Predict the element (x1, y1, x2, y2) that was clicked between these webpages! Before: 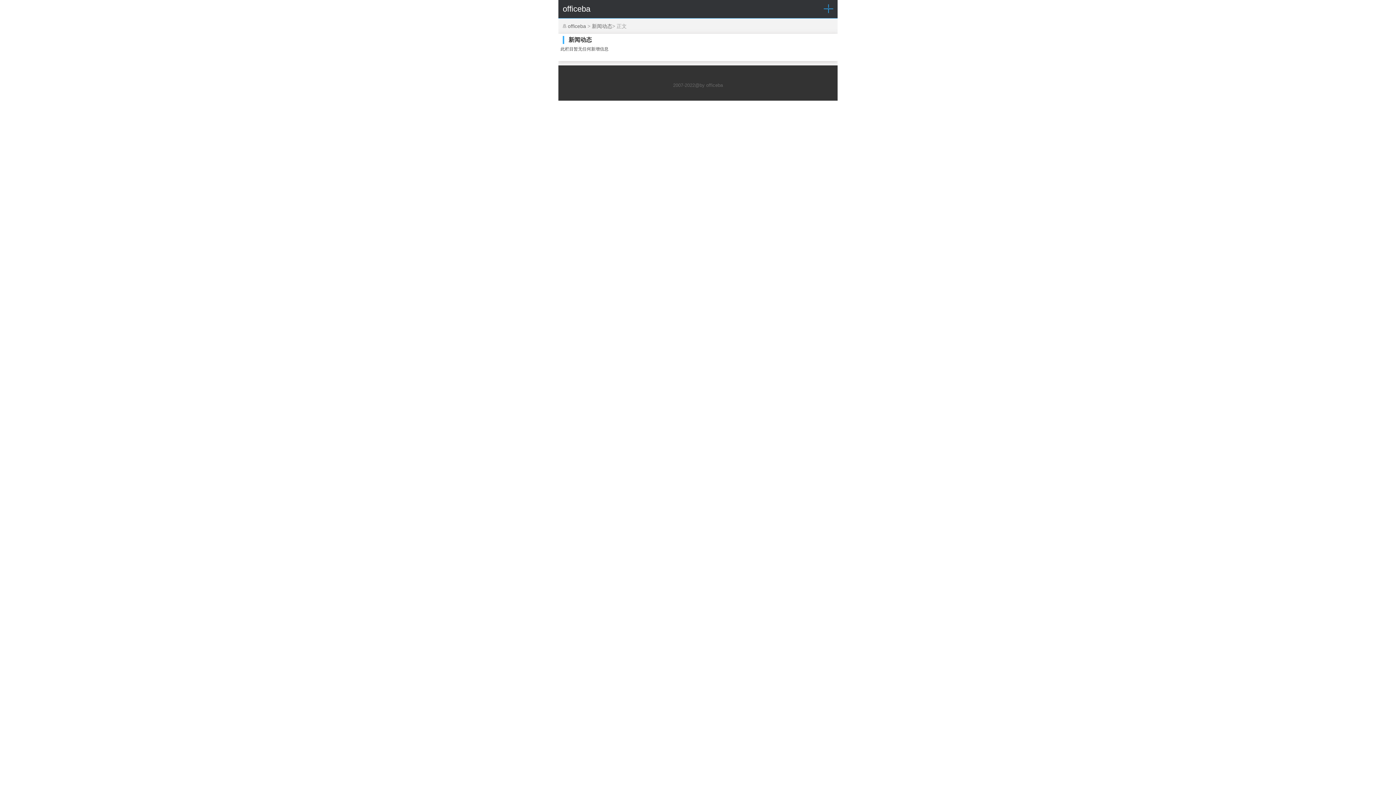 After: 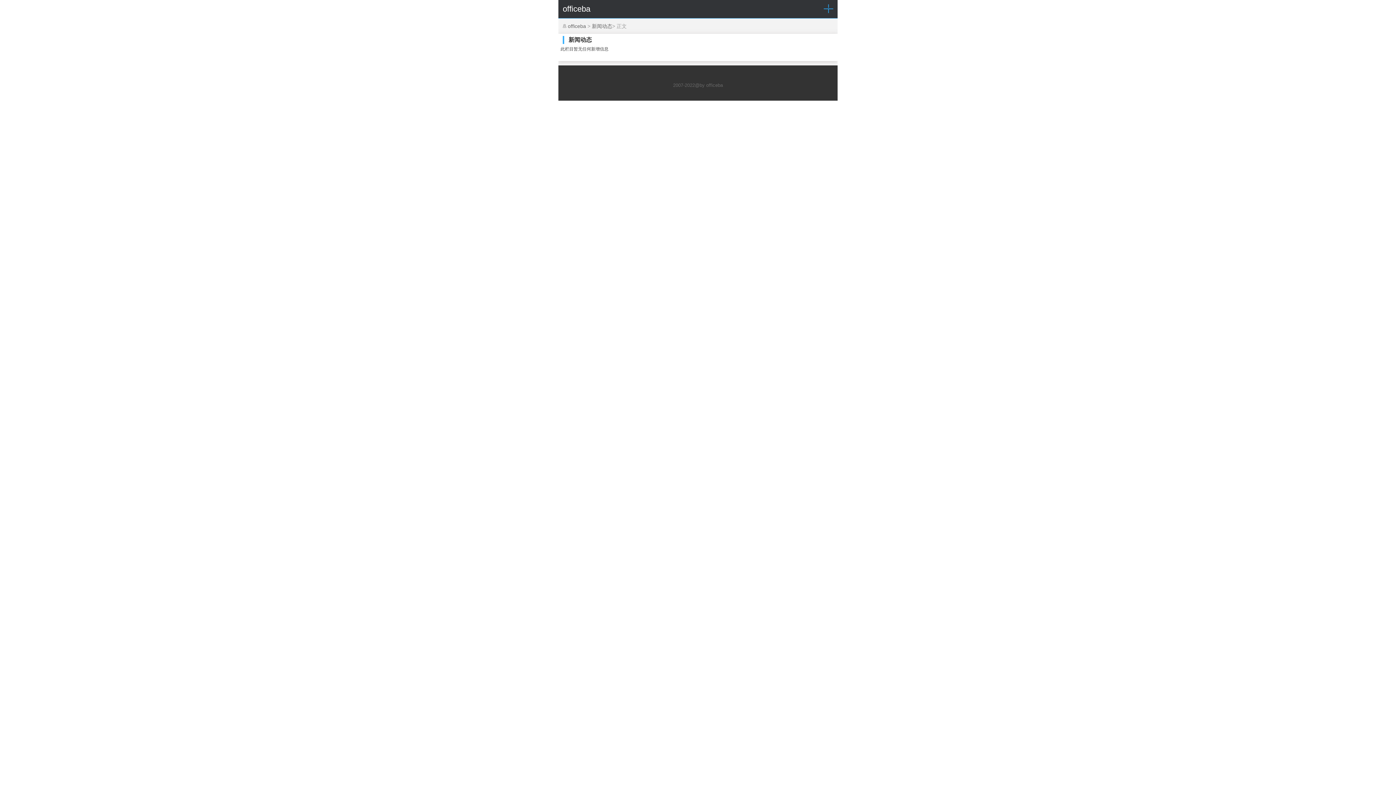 Action: label: 新闻动态 bbox: (592, 20, 612, 31)